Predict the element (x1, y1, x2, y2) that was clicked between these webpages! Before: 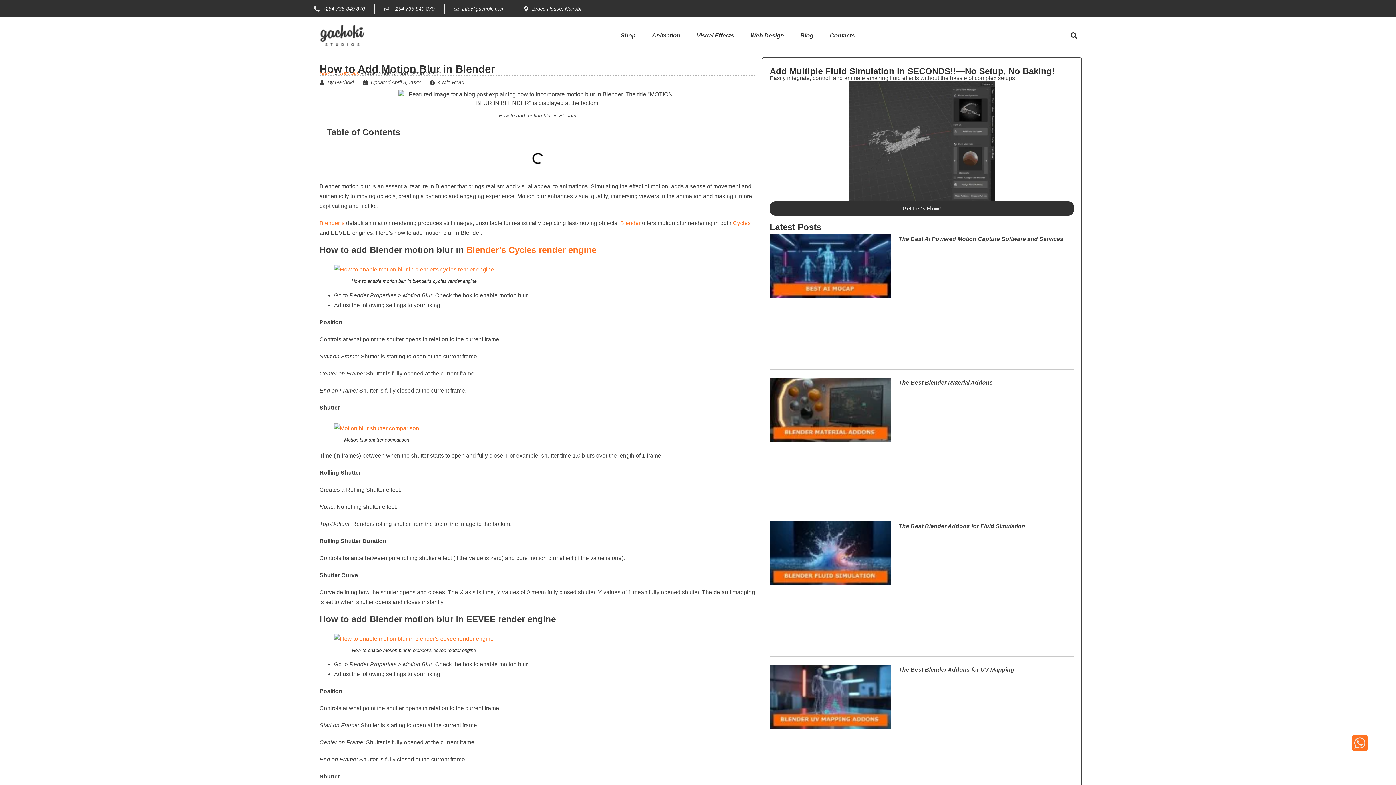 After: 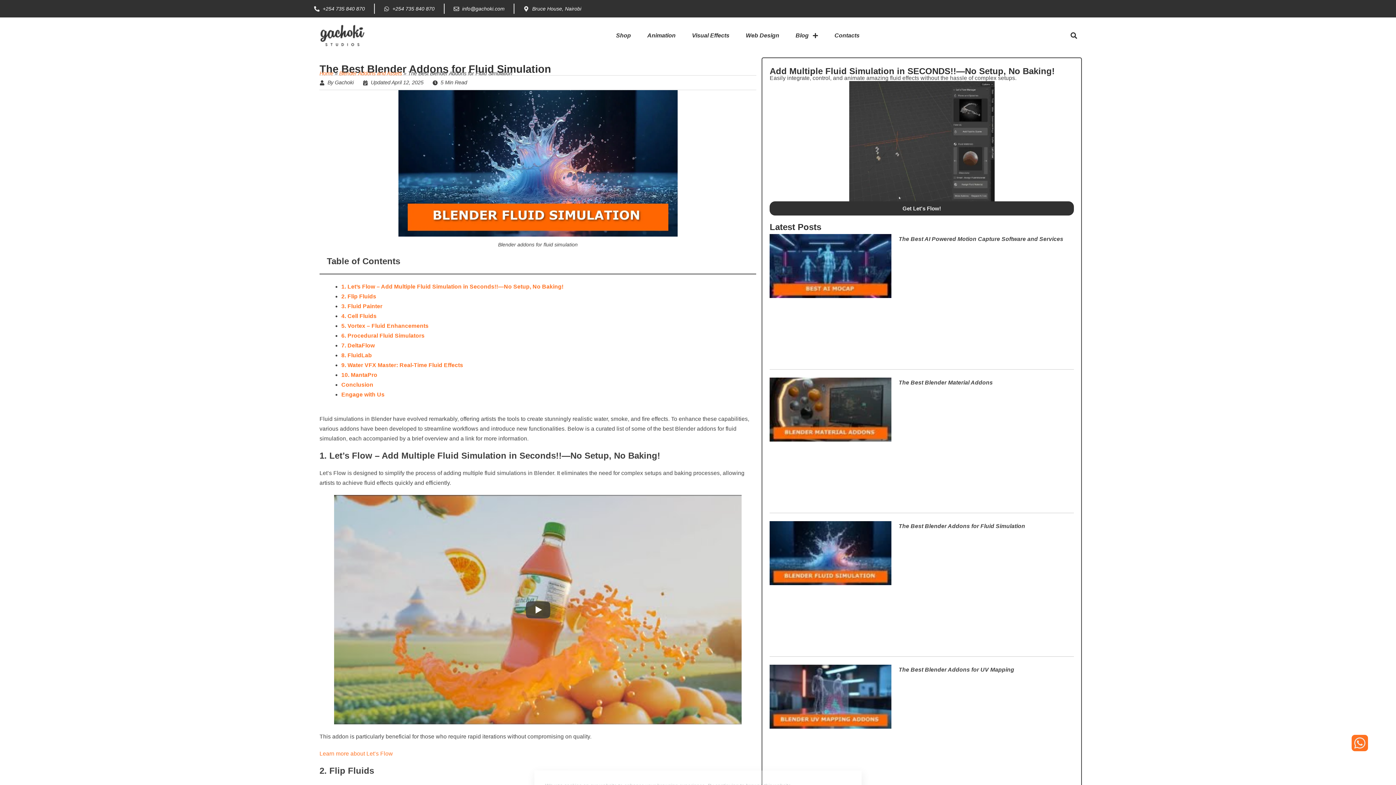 Action: bbox: (769, 521, 891, 651)